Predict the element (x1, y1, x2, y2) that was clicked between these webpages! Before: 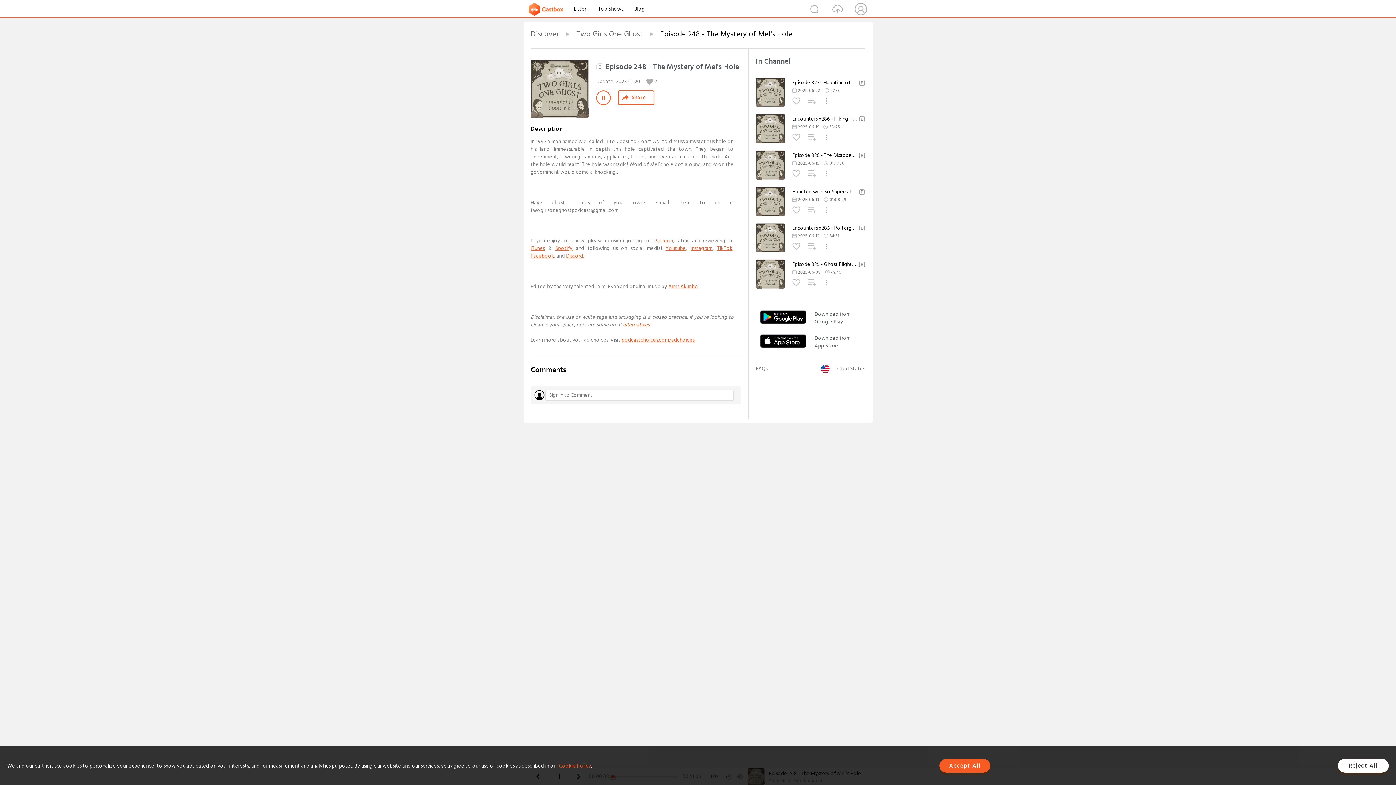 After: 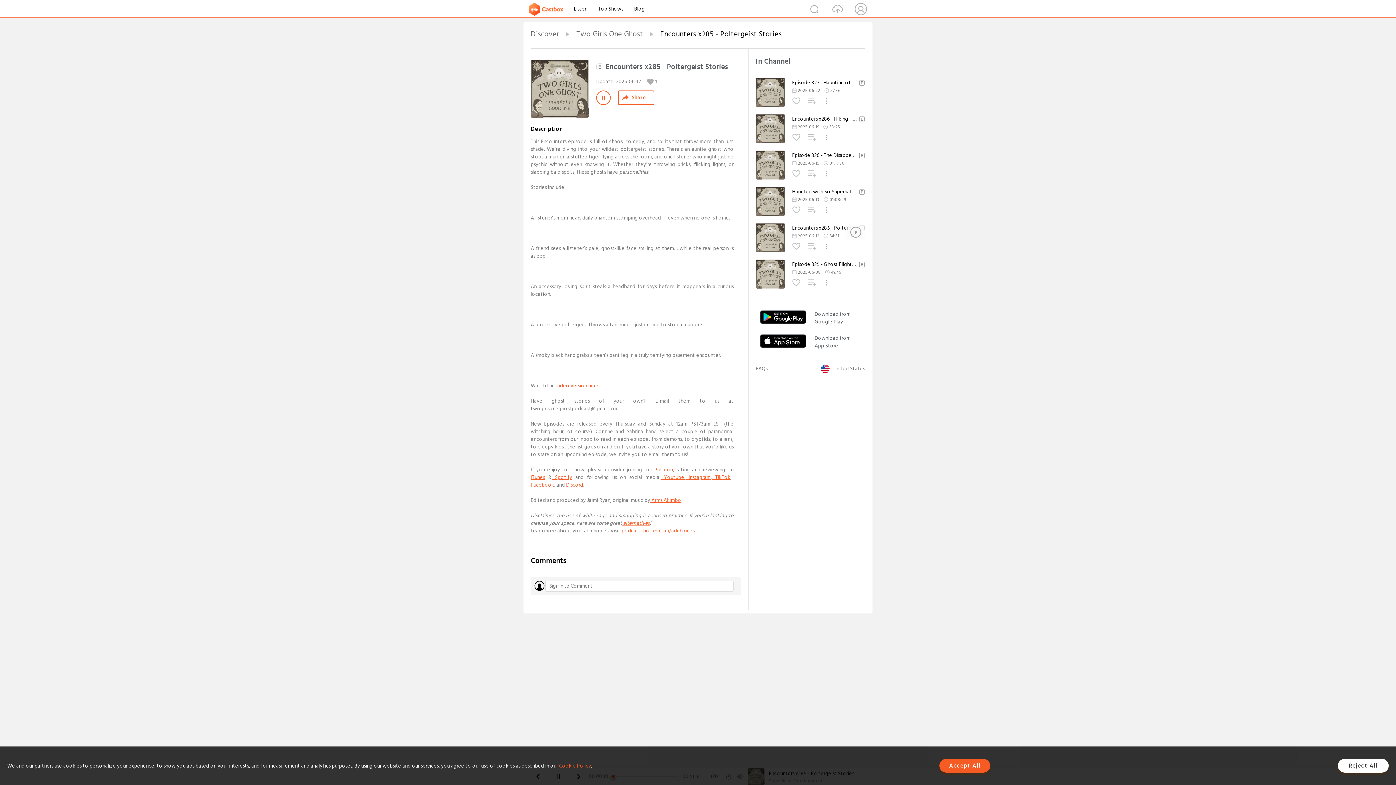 Action: bbox: (792, 225, 865, 231) label: Encounters x285 - Poltergeist Stories